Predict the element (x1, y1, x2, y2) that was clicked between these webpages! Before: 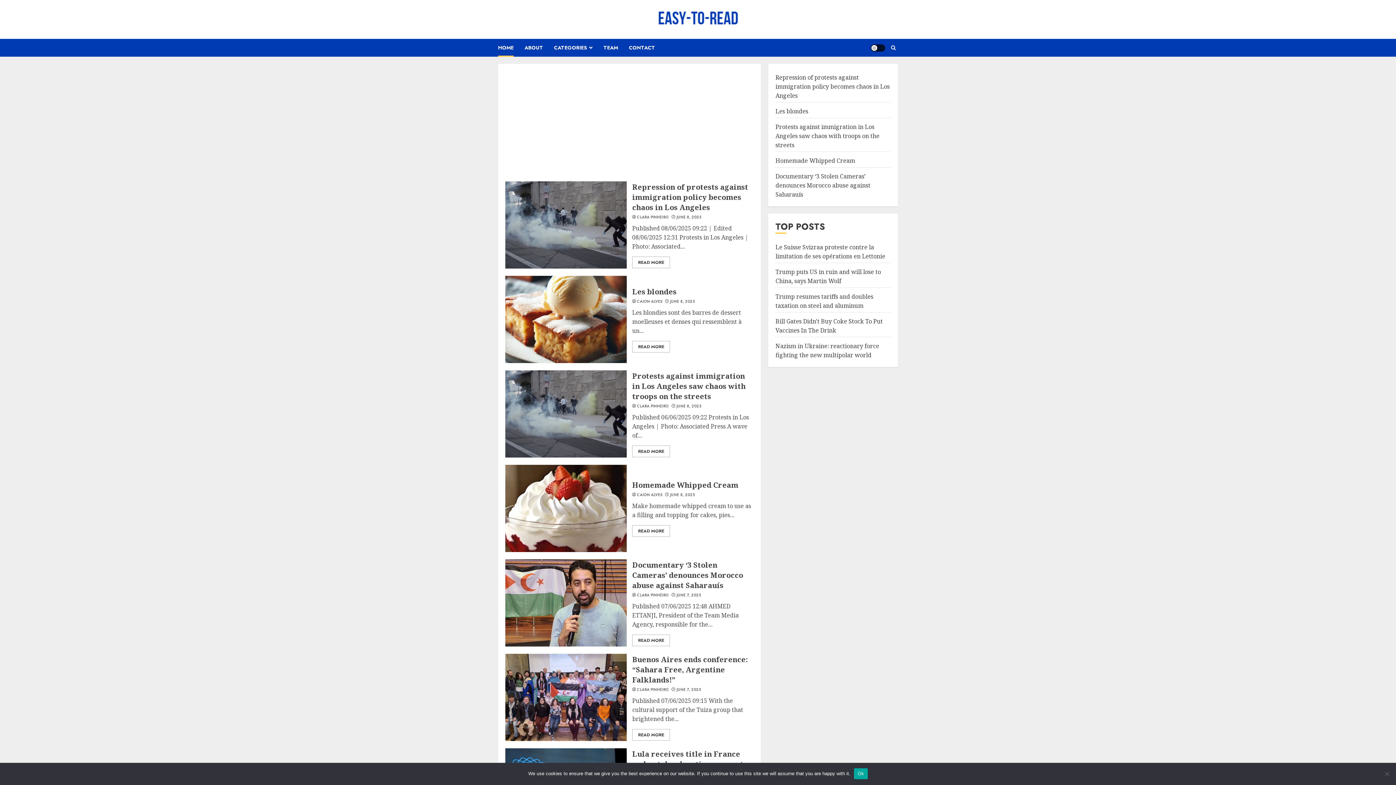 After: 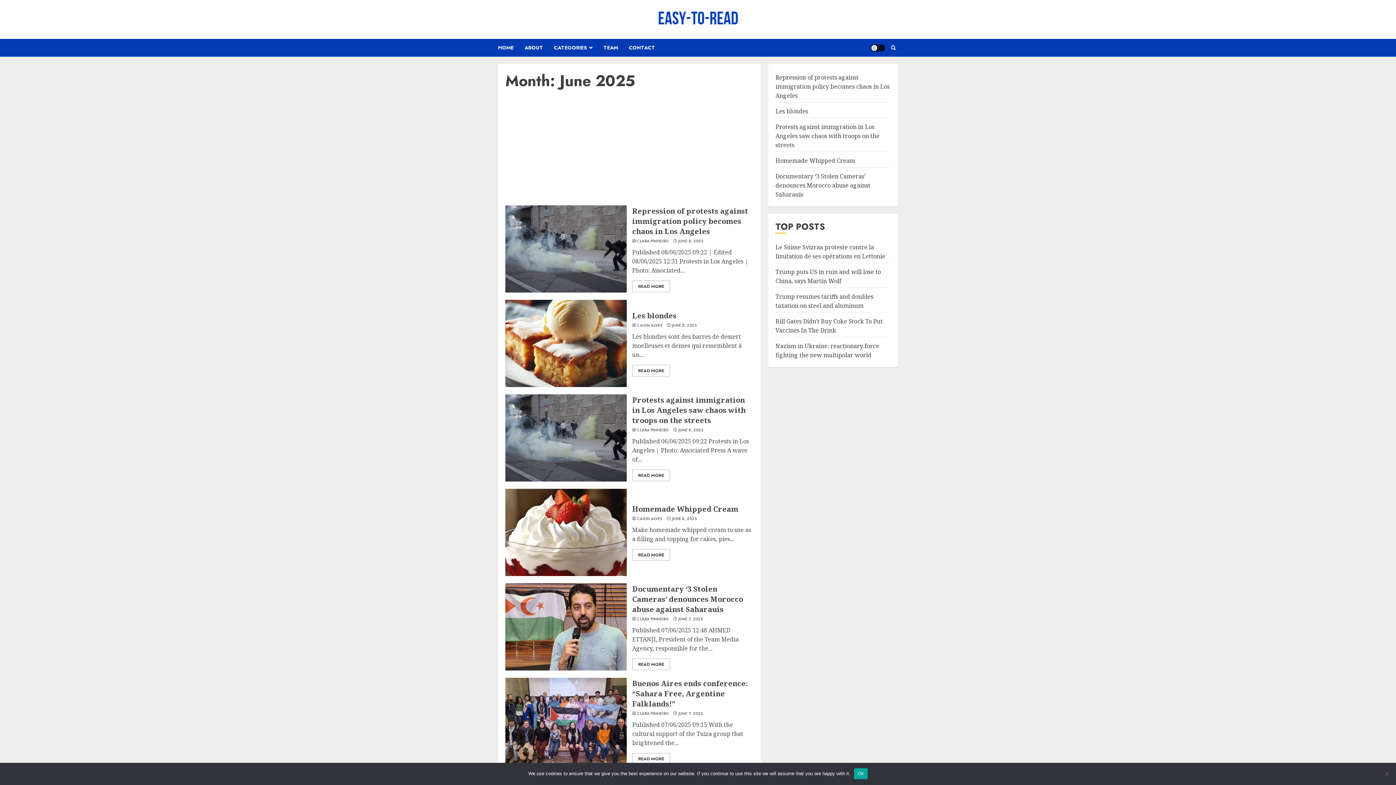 Action: label: JUNE 8, 2025 bbox: (676, 403, 701, 408)